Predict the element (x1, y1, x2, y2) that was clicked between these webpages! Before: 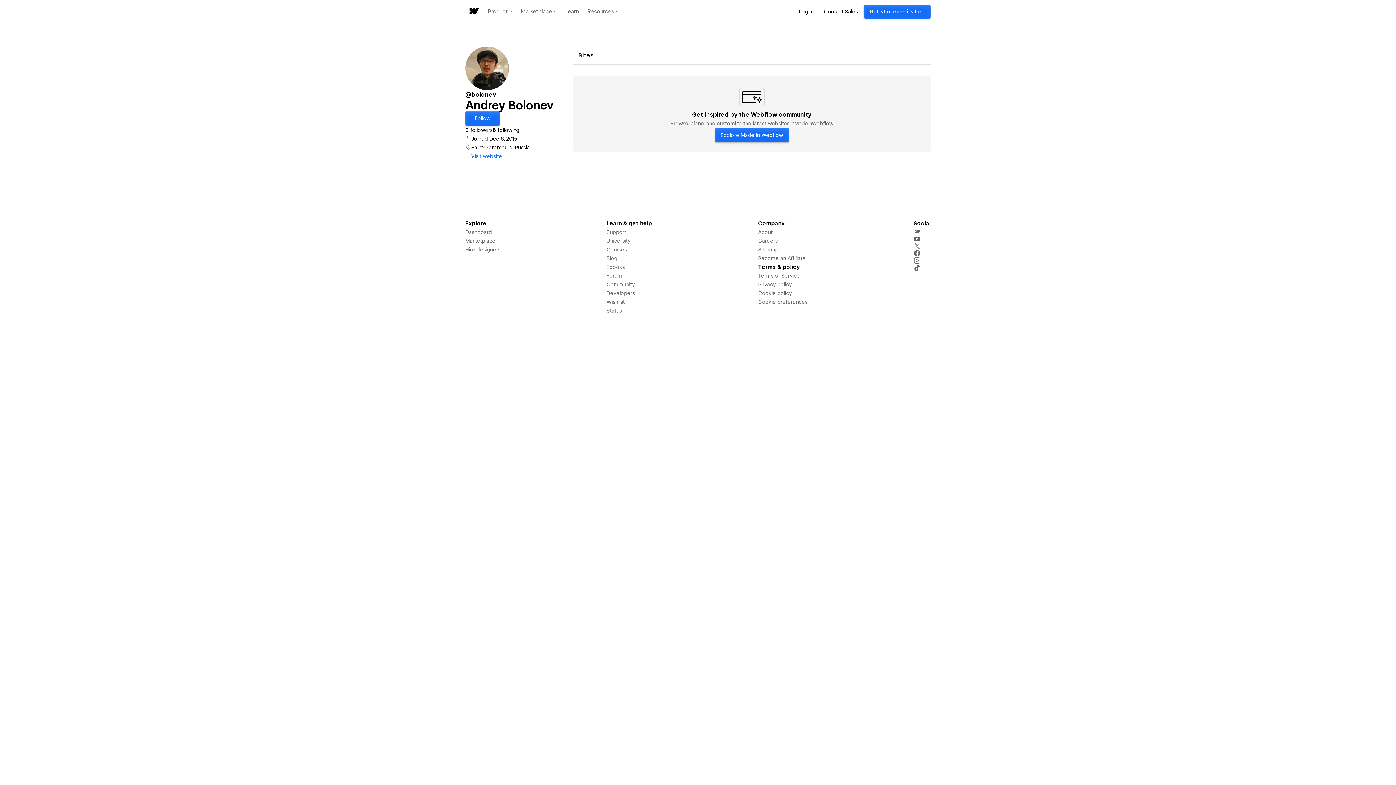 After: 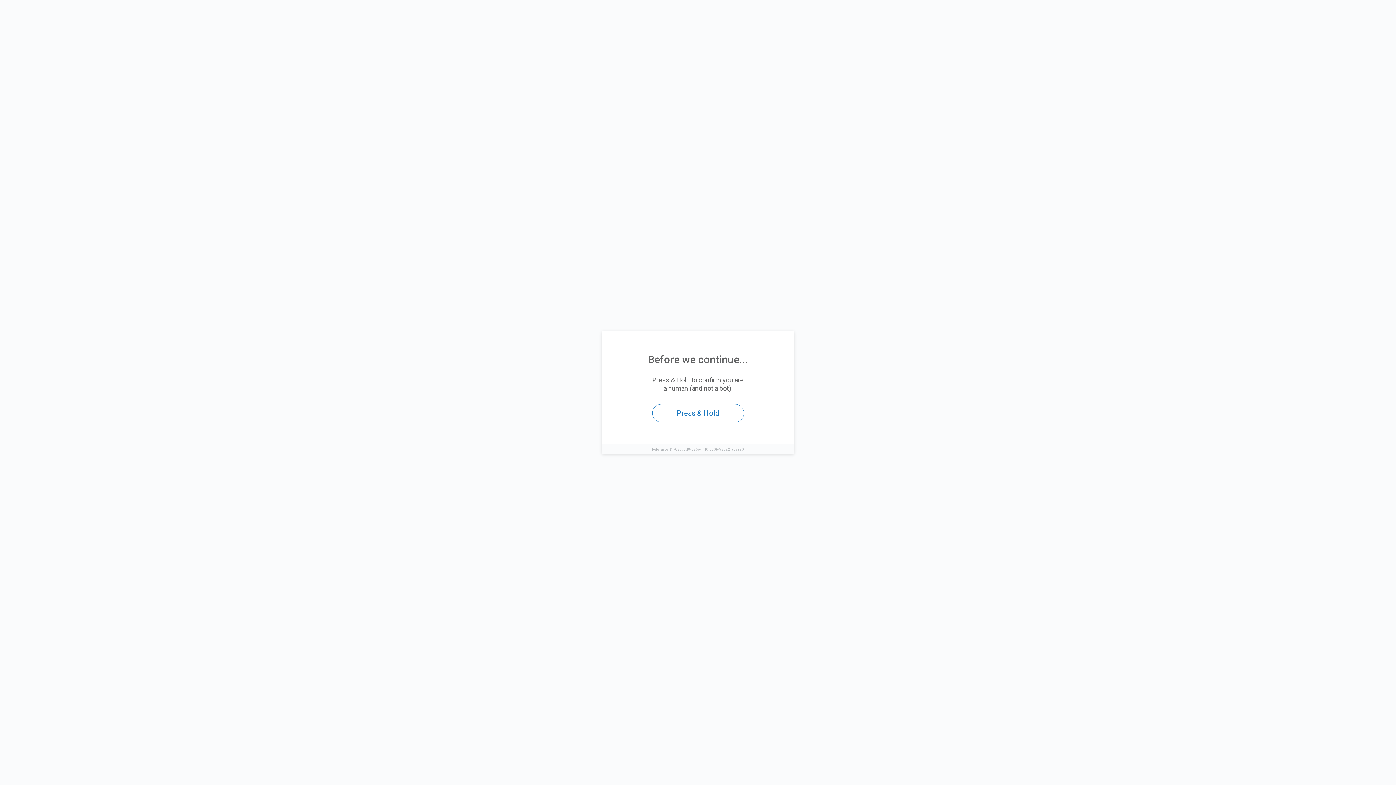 Action: label: Get started
— it's free bbox: (864, 4, 930, 18)